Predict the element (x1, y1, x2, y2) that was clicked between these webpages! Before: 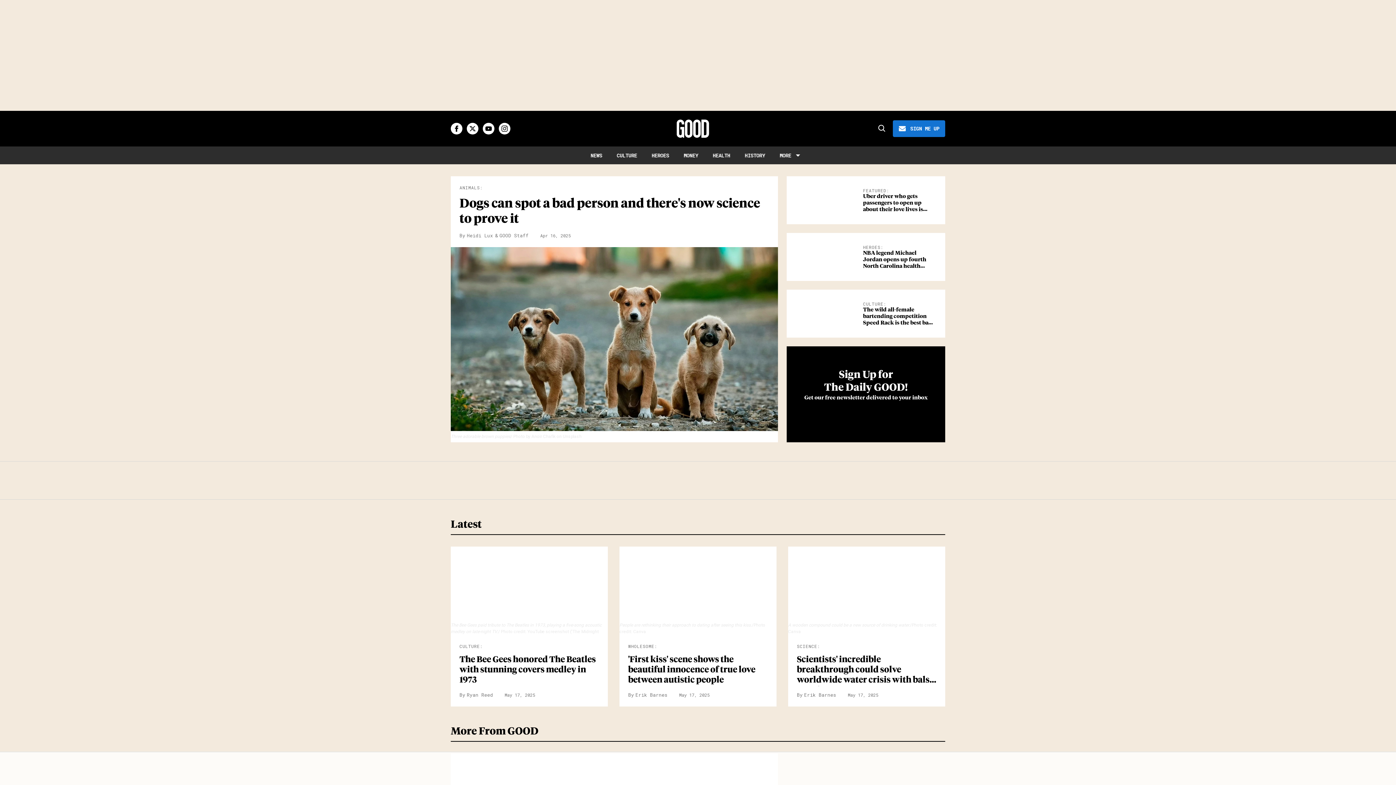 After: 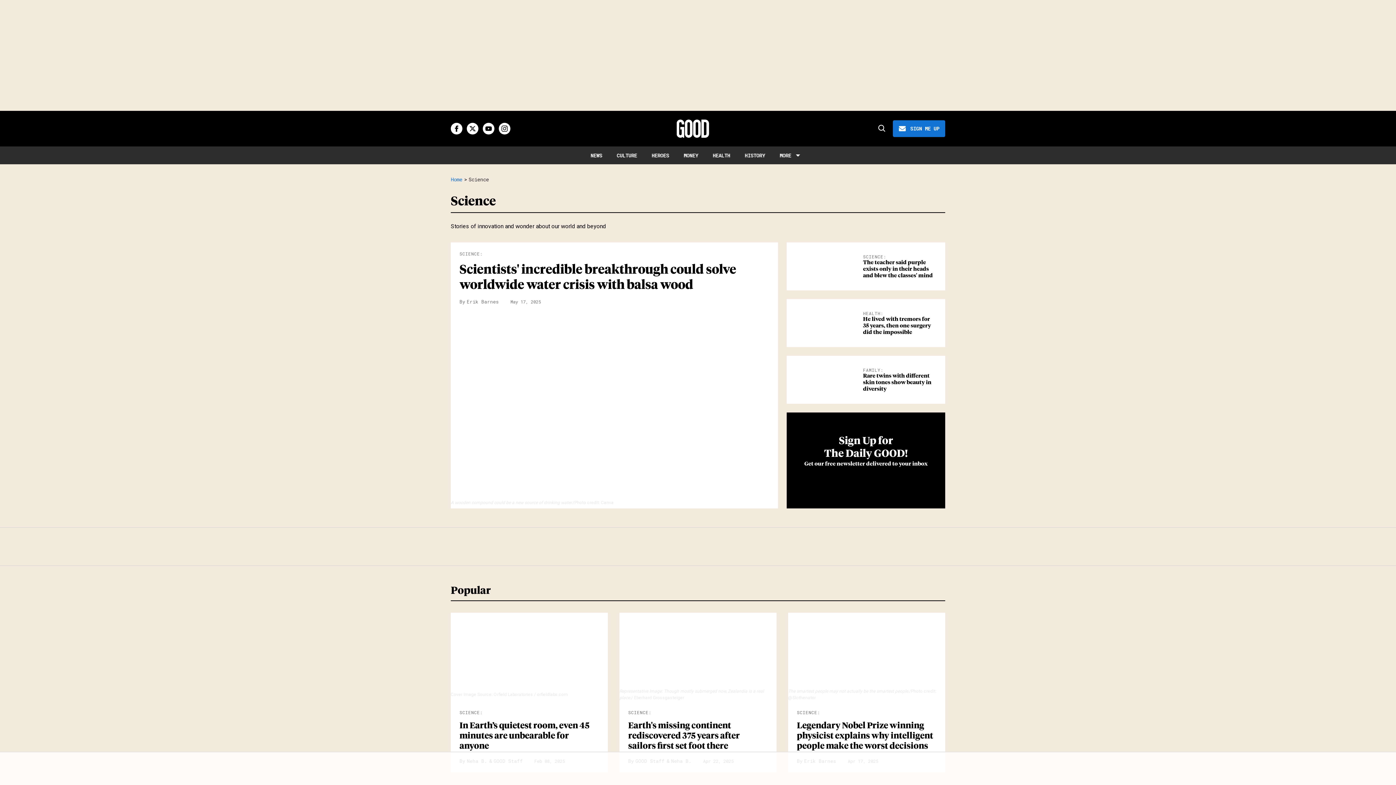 Action: bbox: (797, 643, 820, 649) label: SCIENCE